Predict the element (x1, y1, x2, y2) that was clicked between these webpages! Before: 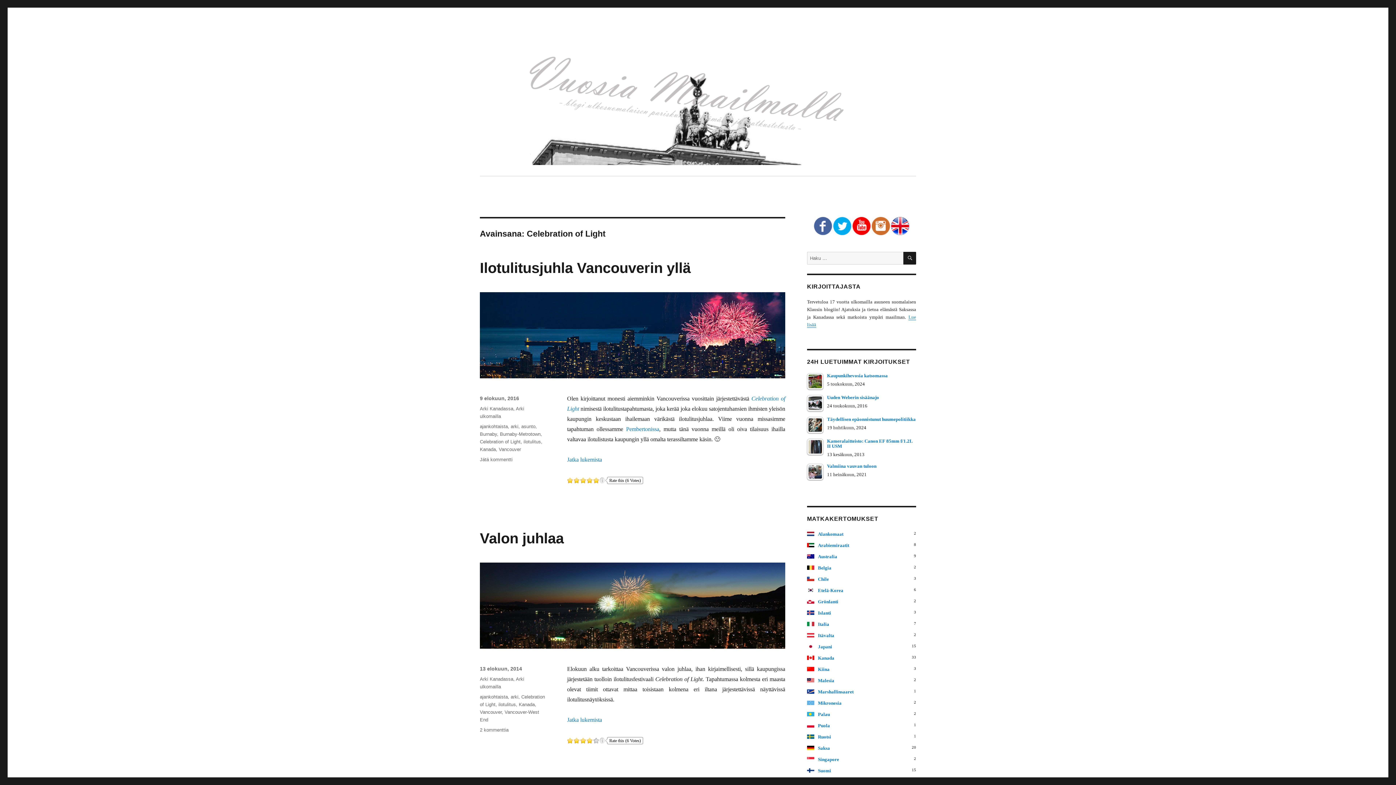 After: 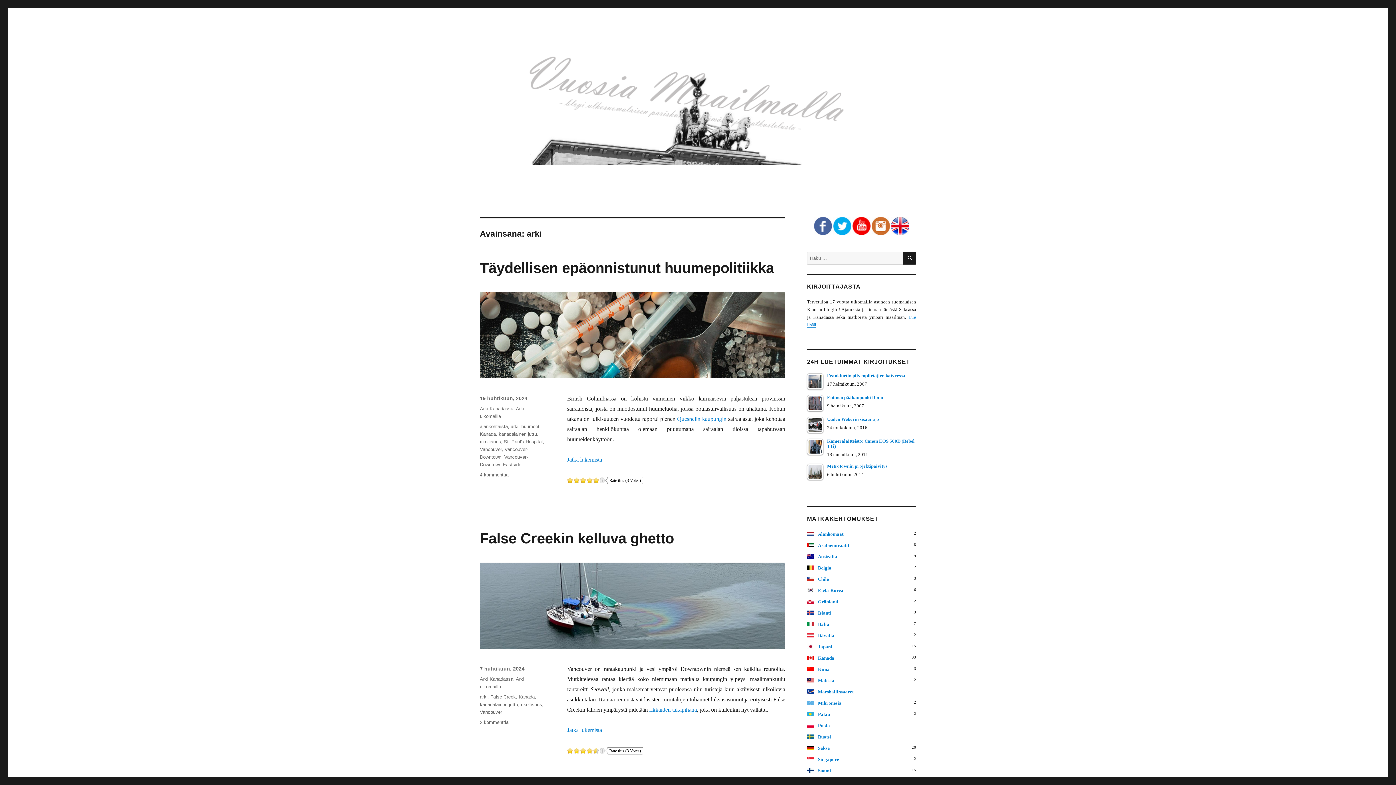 Action: bbox: (510, 694, 518, 700) label: arki